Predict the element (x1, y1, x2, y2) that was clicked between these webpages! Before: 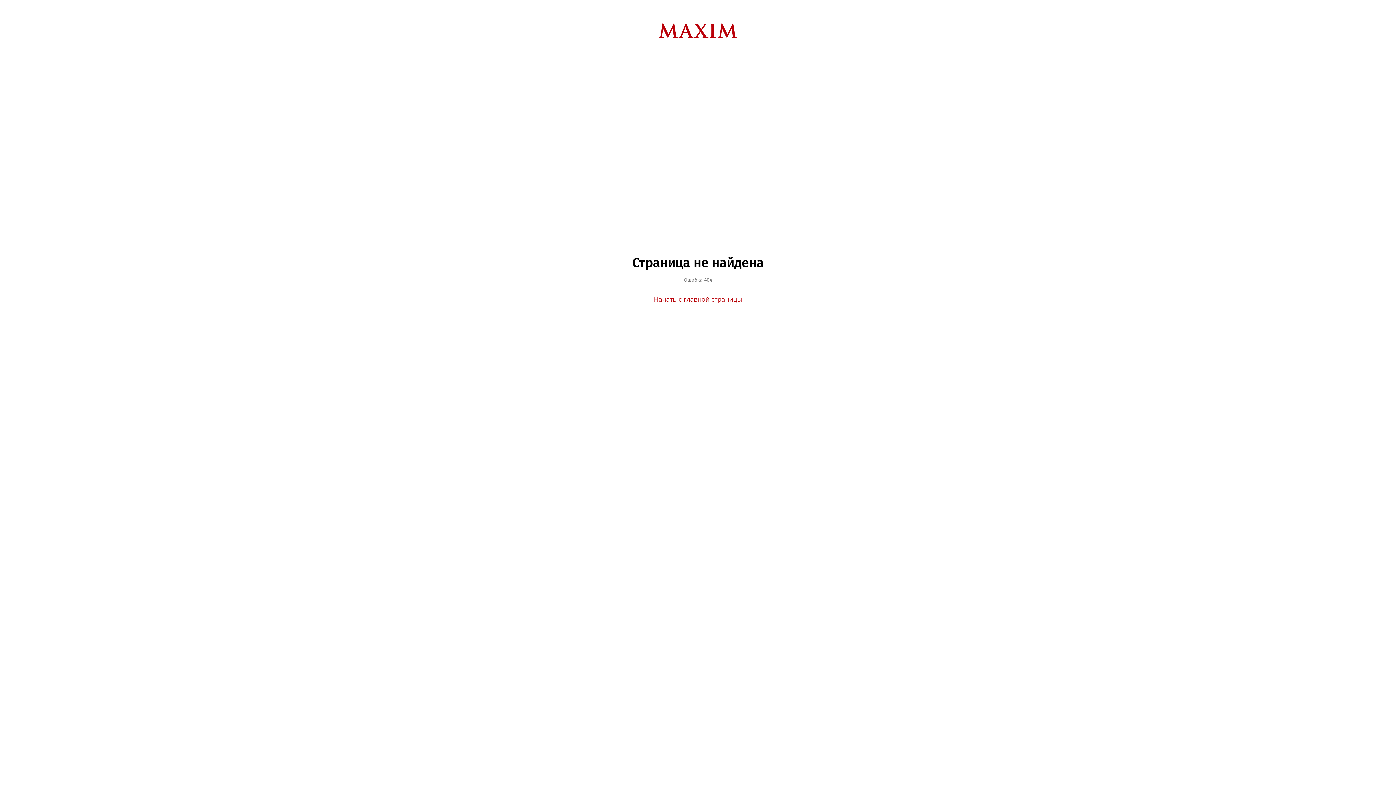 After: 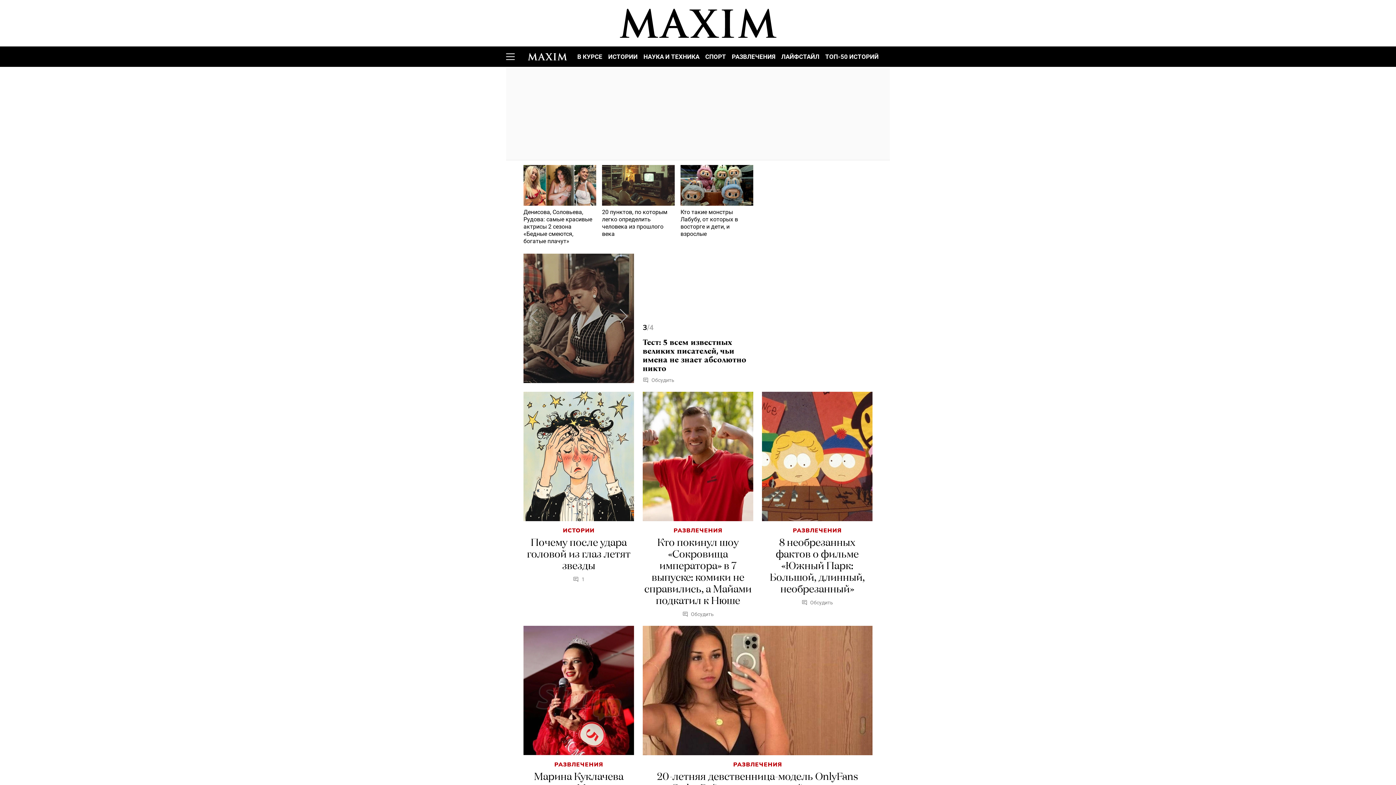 Action: label: Начать с главной страницы bbox: (654, 294, 742, 303)